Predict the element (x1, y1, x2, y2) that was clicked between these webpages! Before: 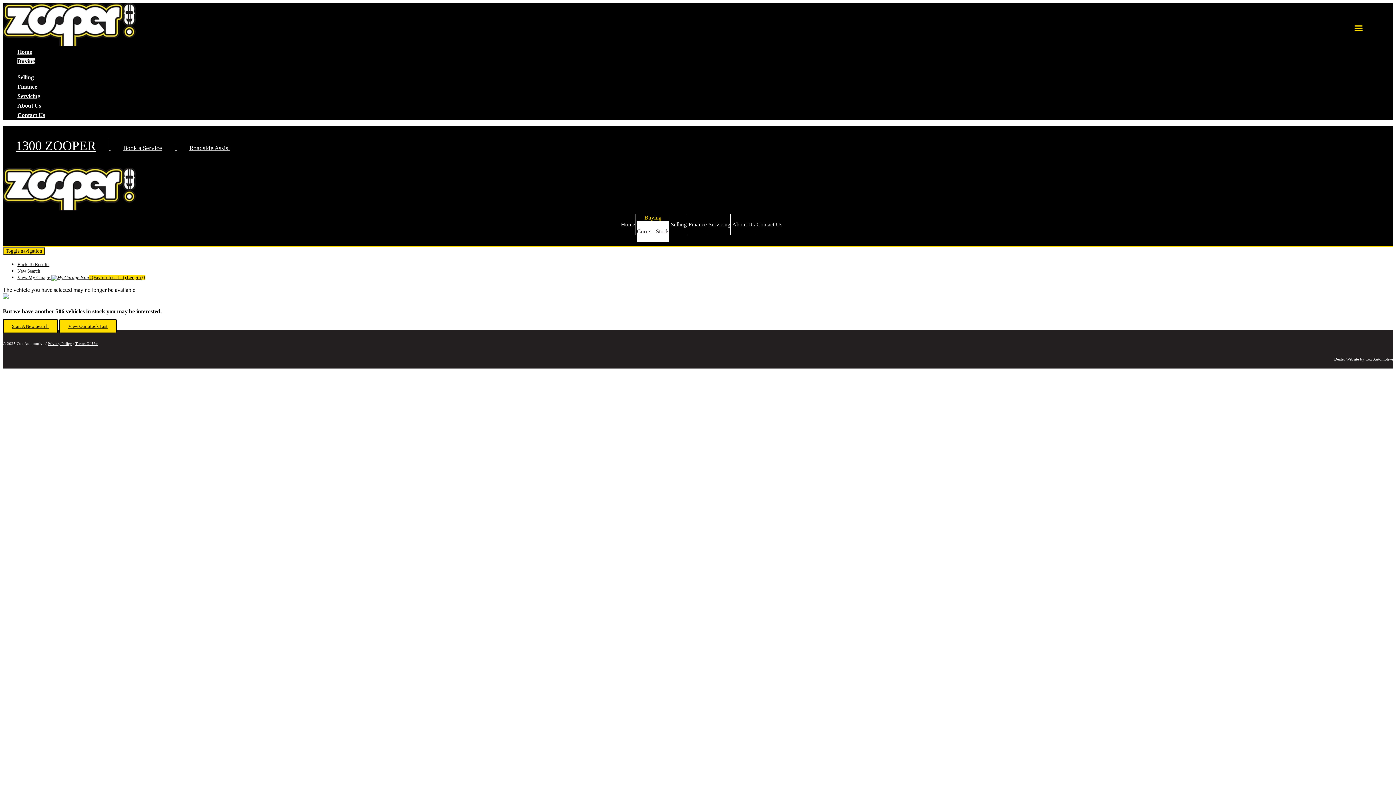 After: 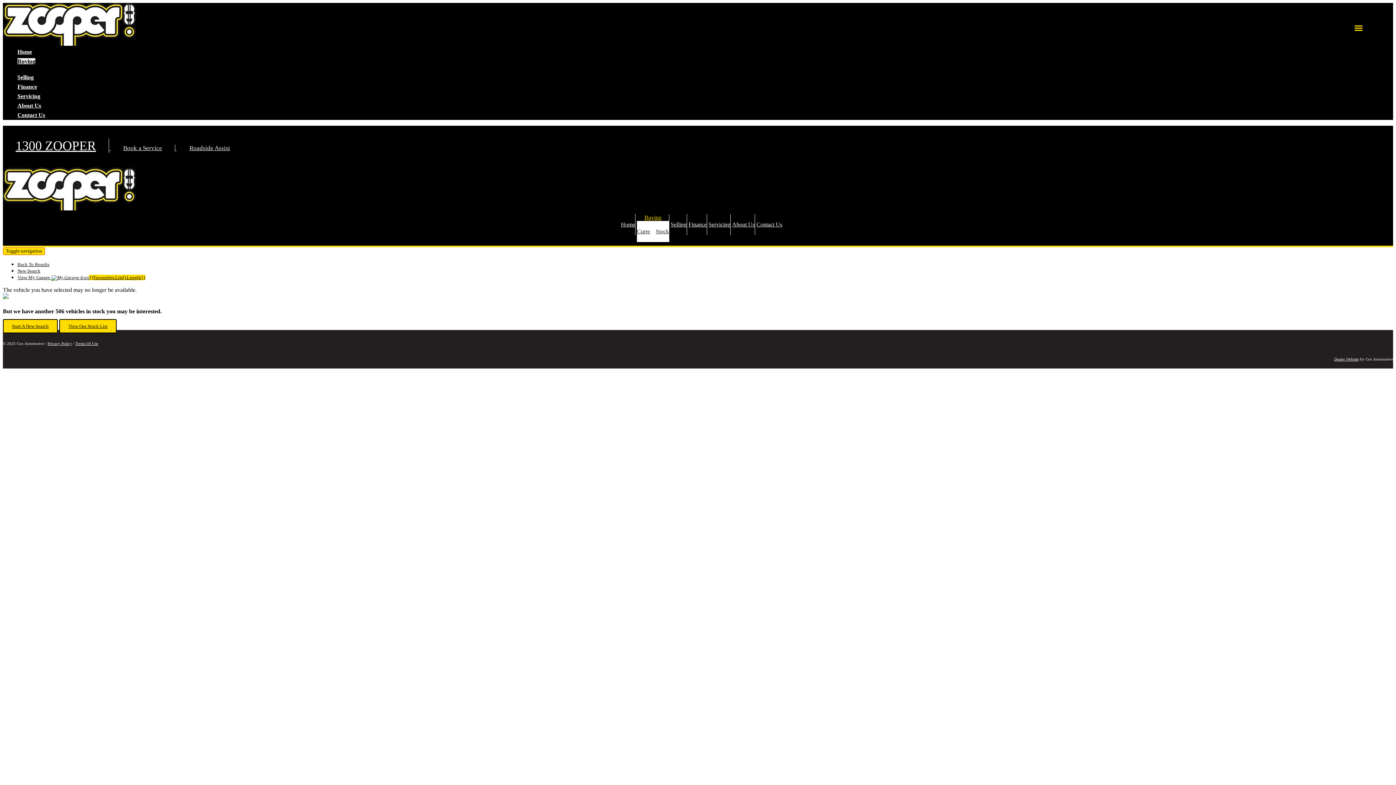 Action: label: Toggle navigation bbox: (2, 247, 45, 255)